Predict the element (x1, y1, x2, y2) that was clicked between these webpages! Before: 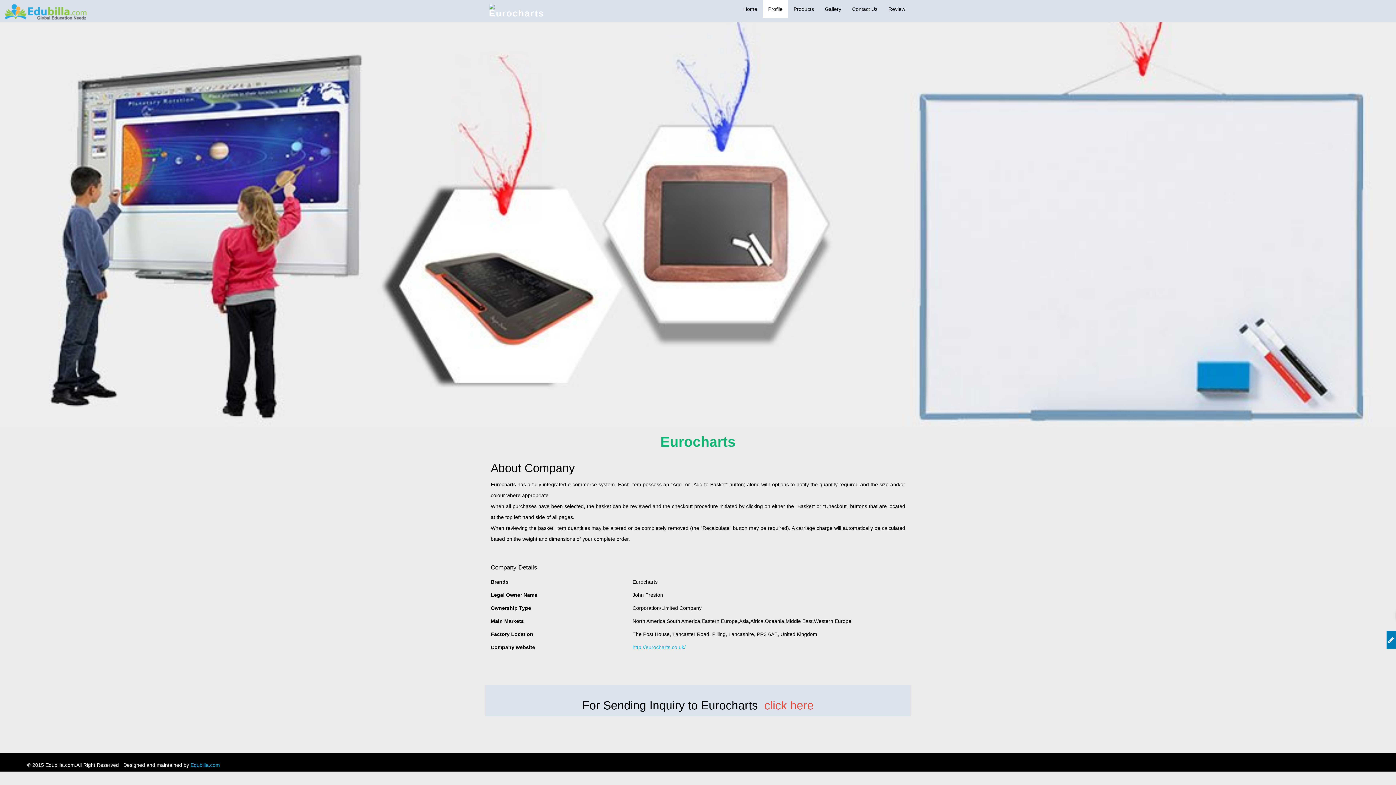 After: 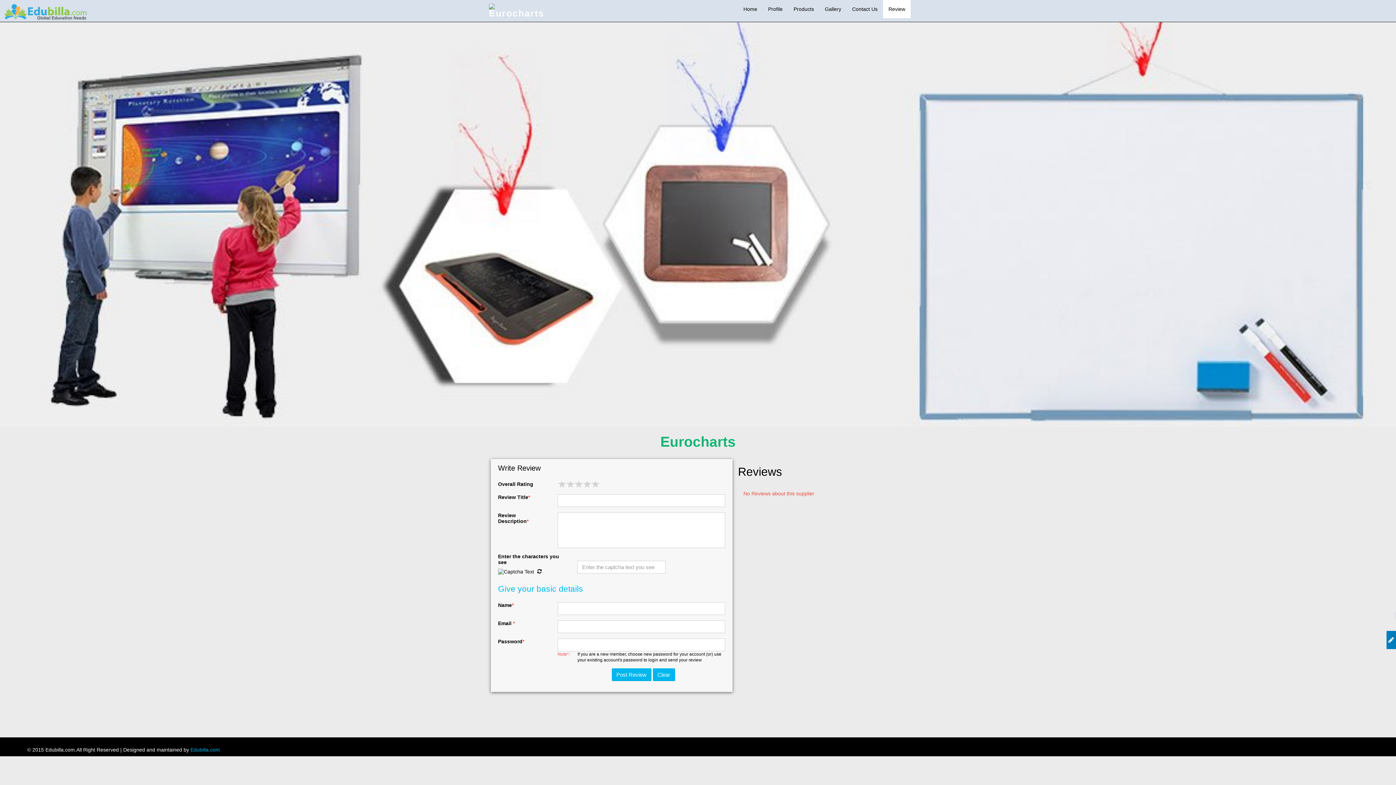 Action: label: Review bbox: (883, 0, 910, 18)